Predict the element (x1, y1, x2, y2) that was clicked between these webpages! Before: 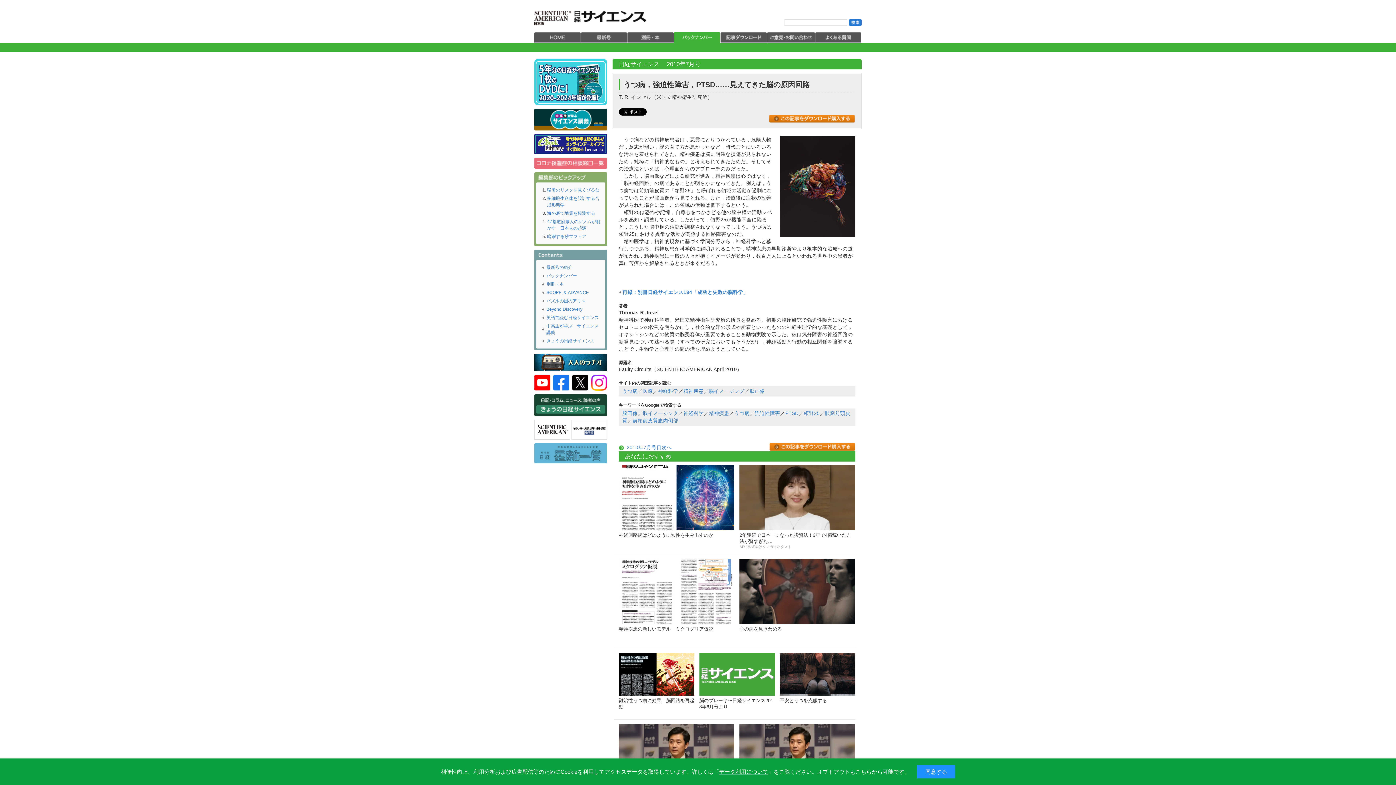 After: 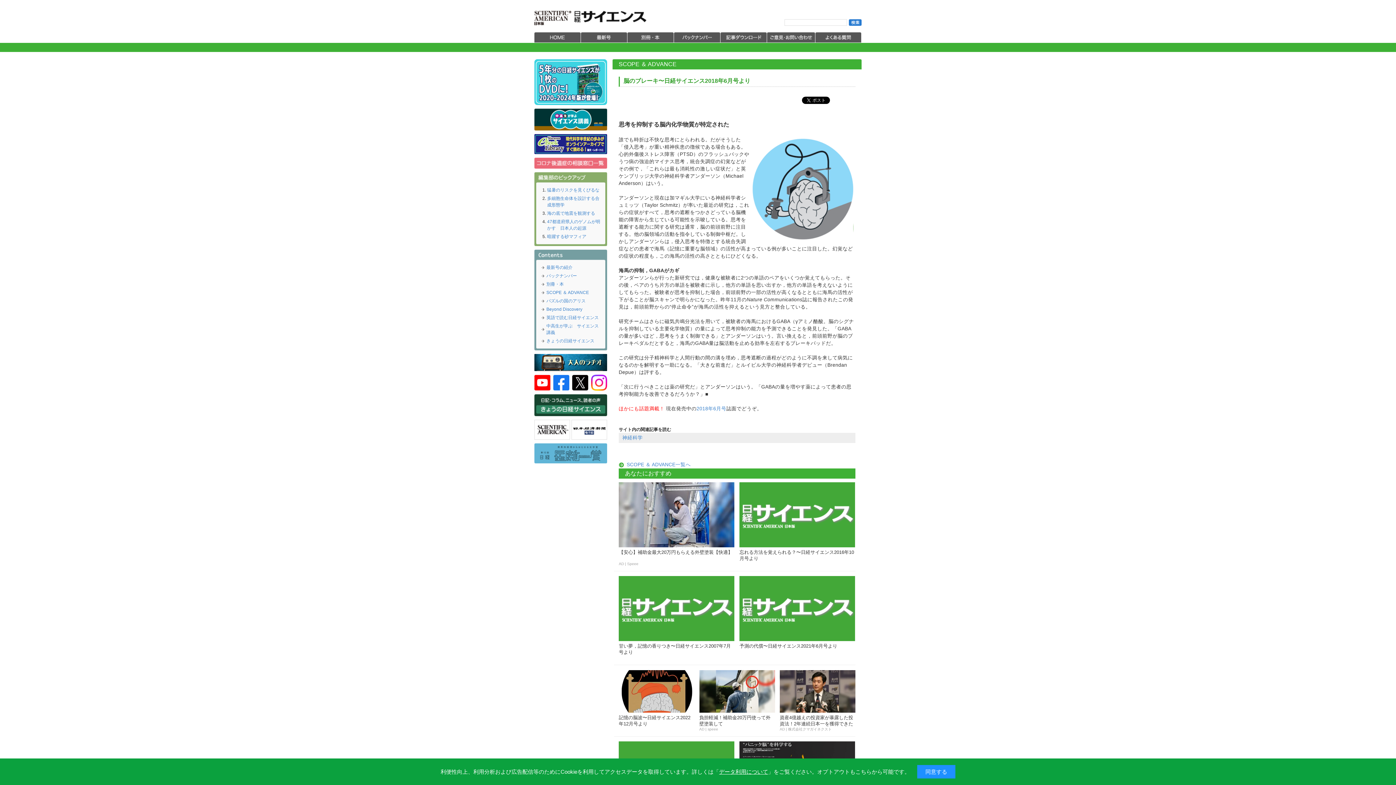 Action: bbox: (699, 653, 775, 719) label: 脳のブレーキ〜日経サイエンス2018年6月号より